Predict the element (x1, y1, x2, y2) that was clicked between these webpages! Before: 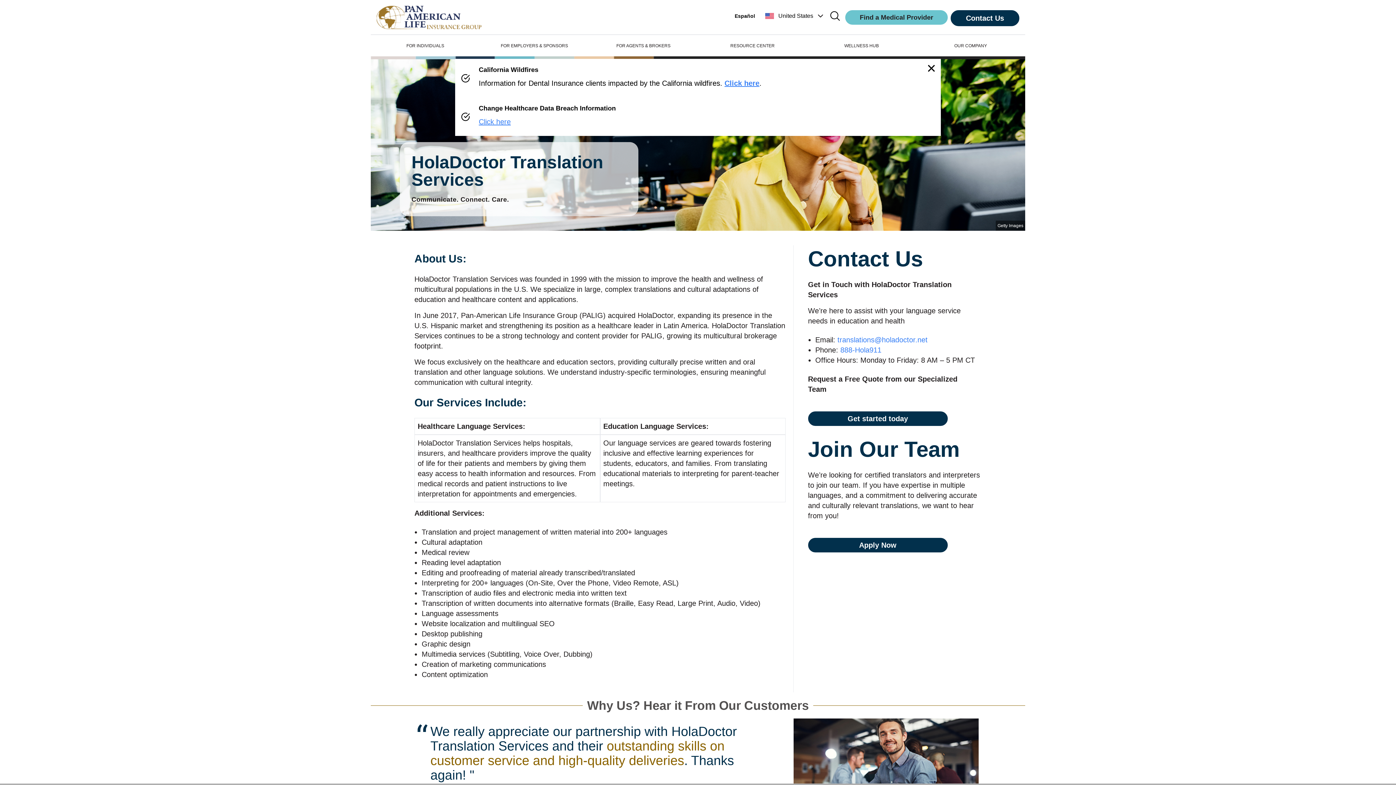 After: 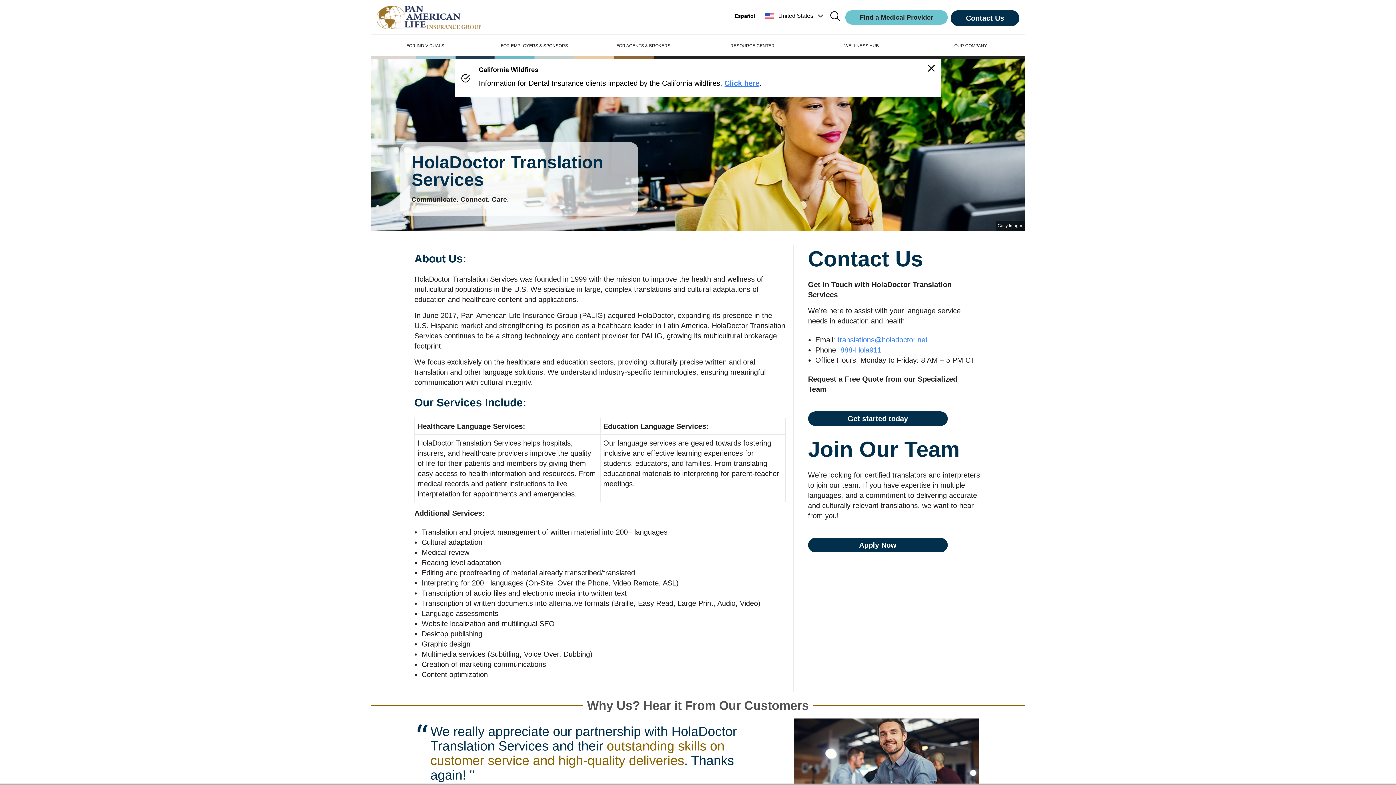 Action: bbox: (925, 61, 938, 74) label: Close